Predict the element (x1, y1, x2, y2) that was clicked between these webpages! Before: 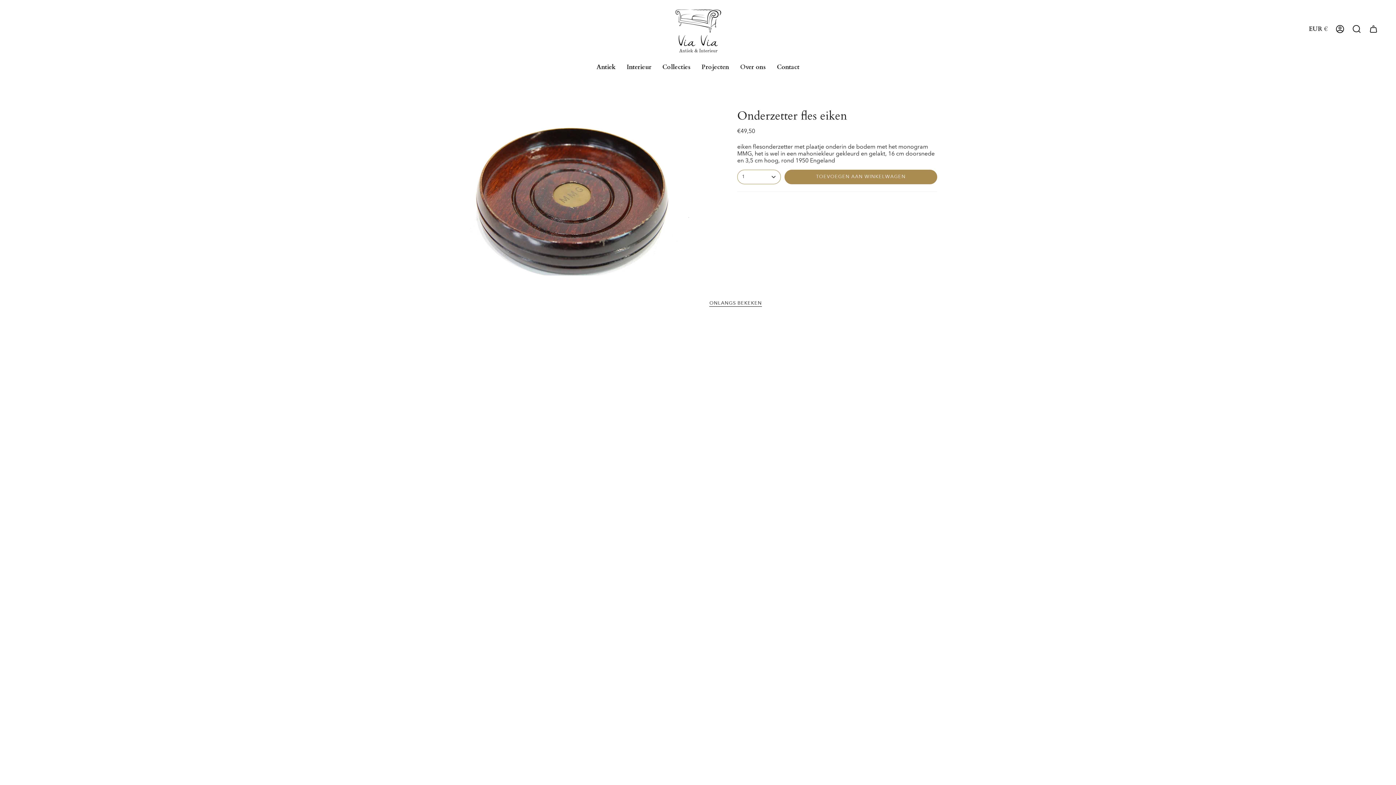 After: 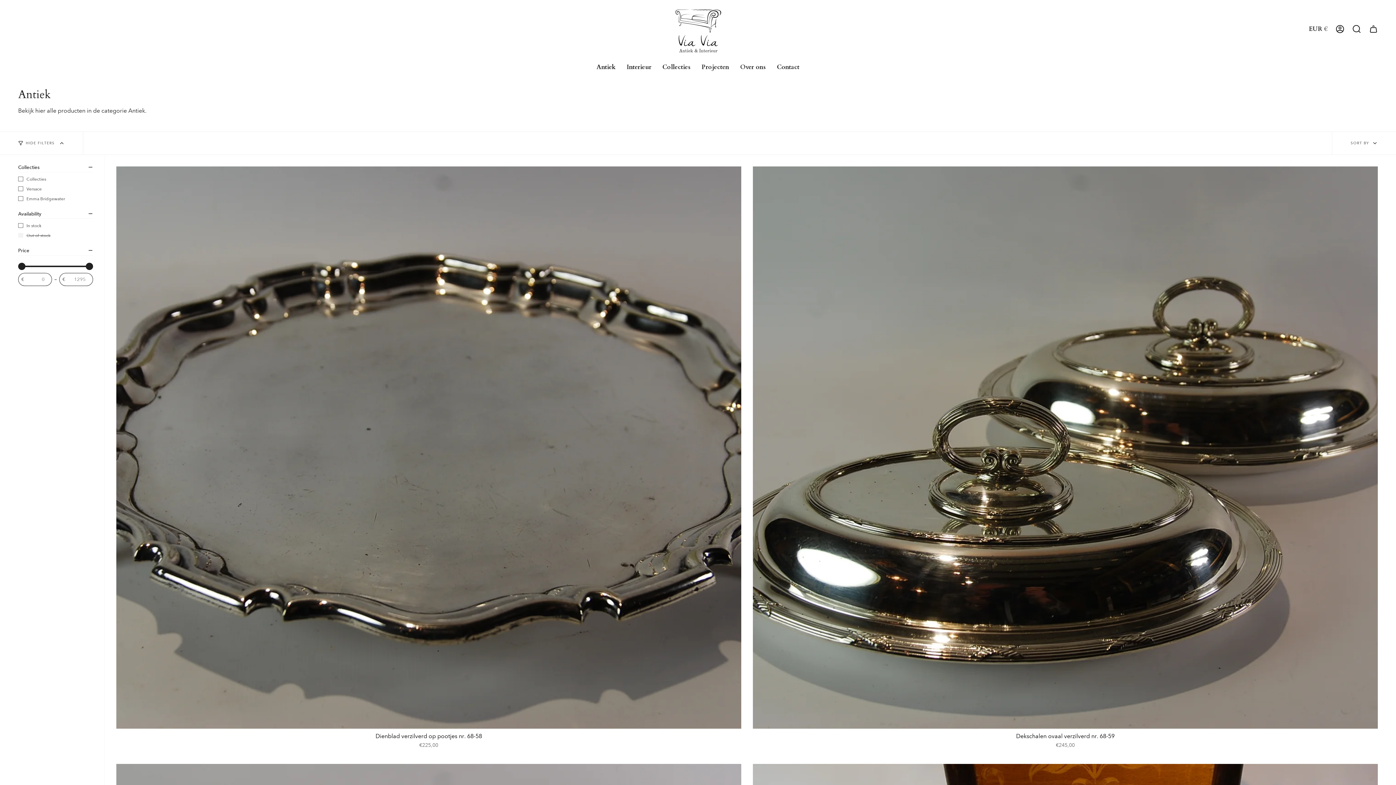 Action: label: Antiek bbox: (591, 58, 621, 76)